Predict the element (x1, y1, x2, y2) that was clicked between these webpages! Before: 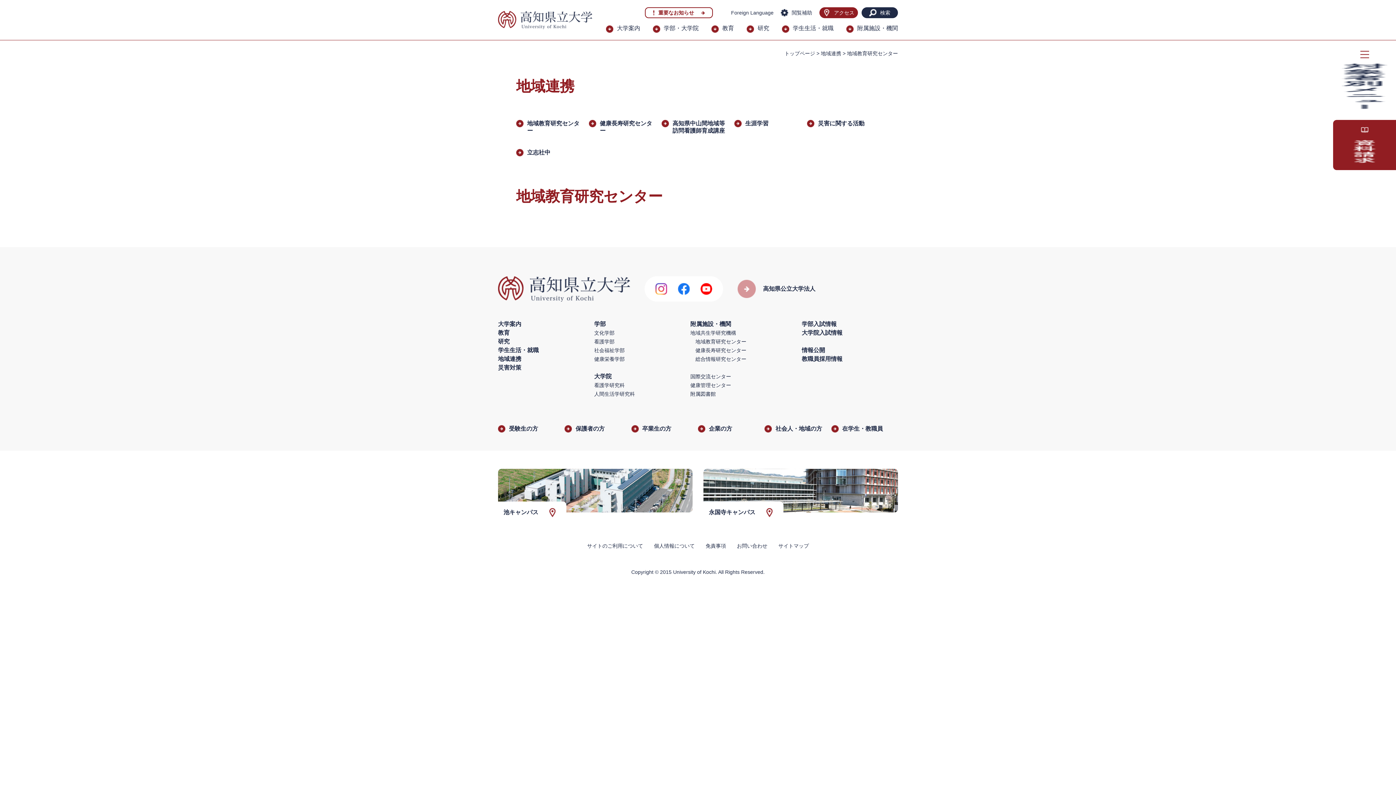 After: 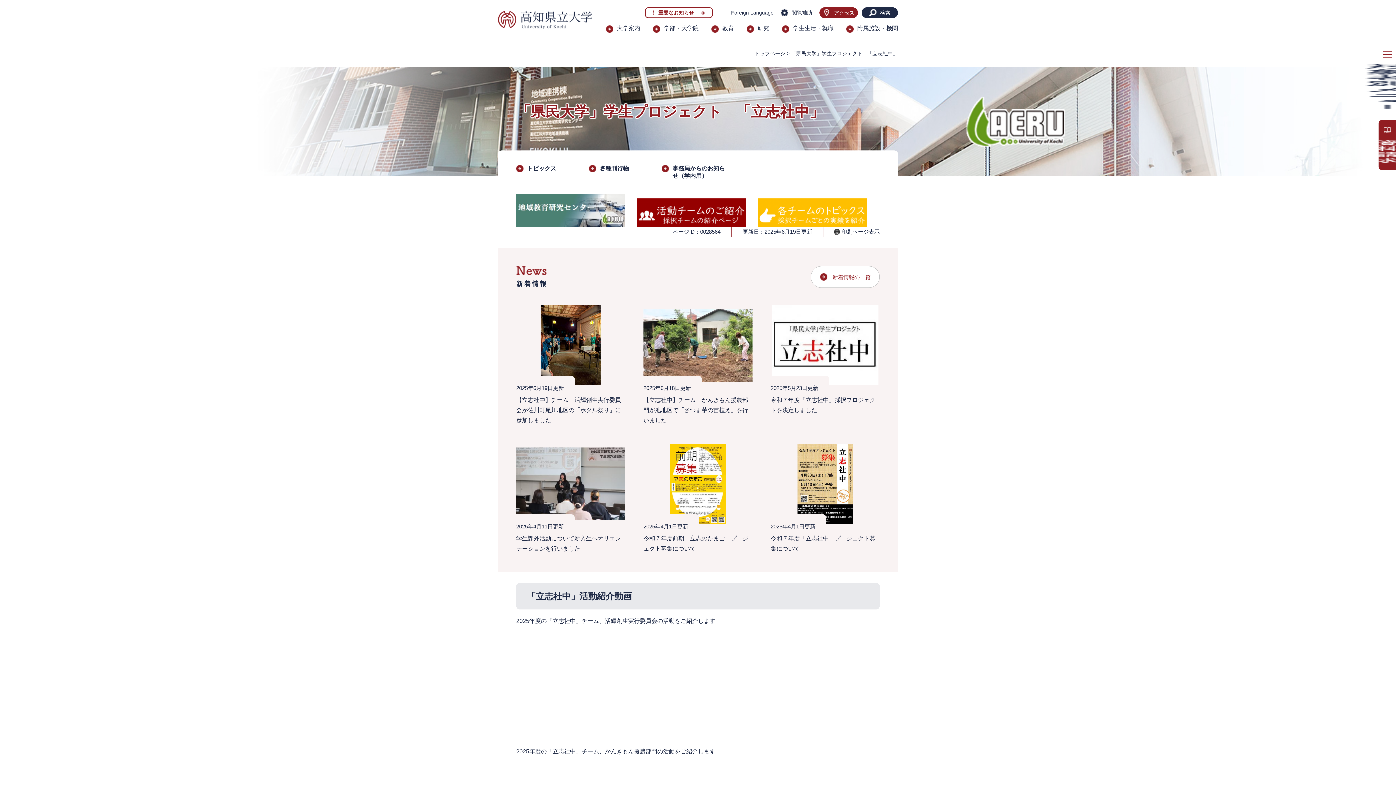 Action: bbox: (527, 149, 550, 155) label: 立志社中